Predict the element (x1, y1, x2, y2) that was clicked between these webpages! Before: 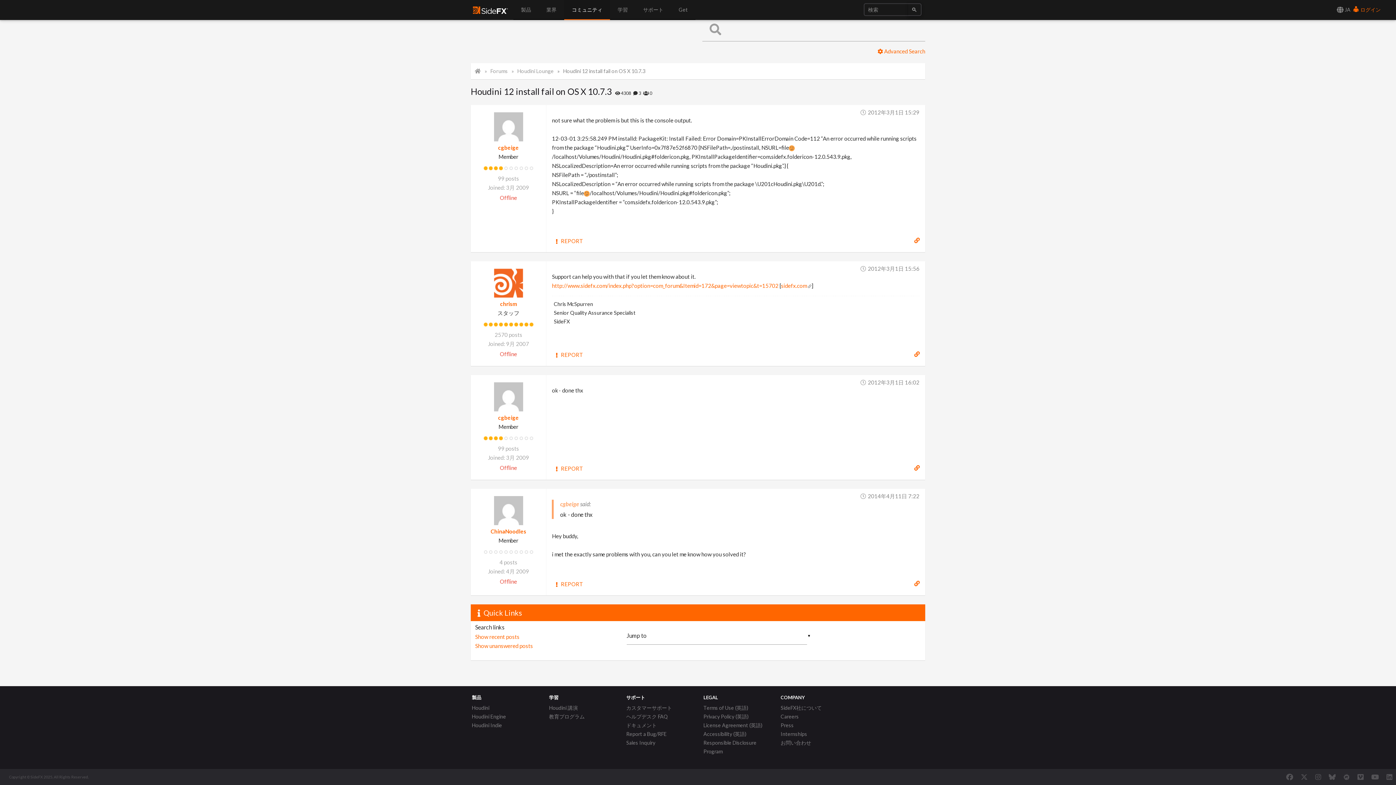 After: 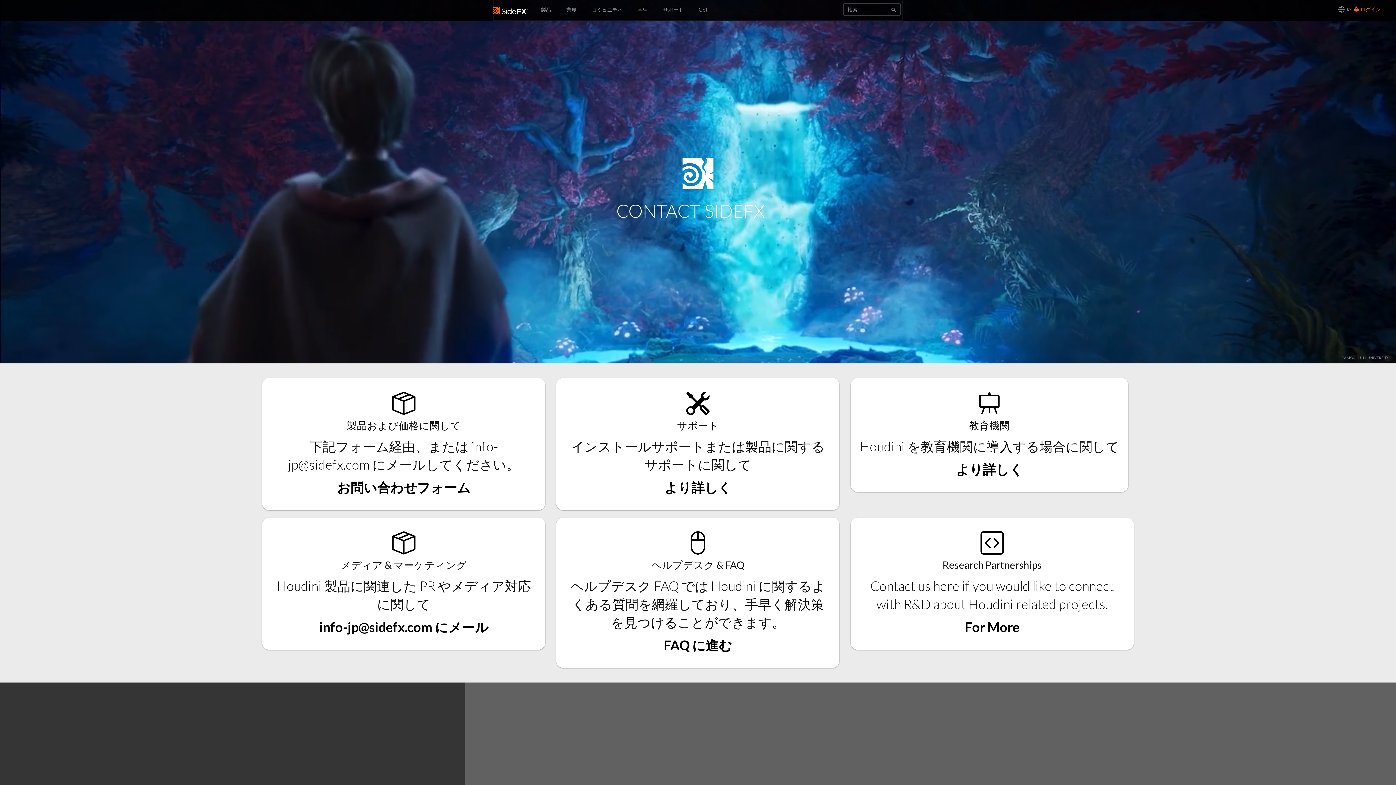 Action: bbox: (780, 738, 811, 747) label: お問い合わせ